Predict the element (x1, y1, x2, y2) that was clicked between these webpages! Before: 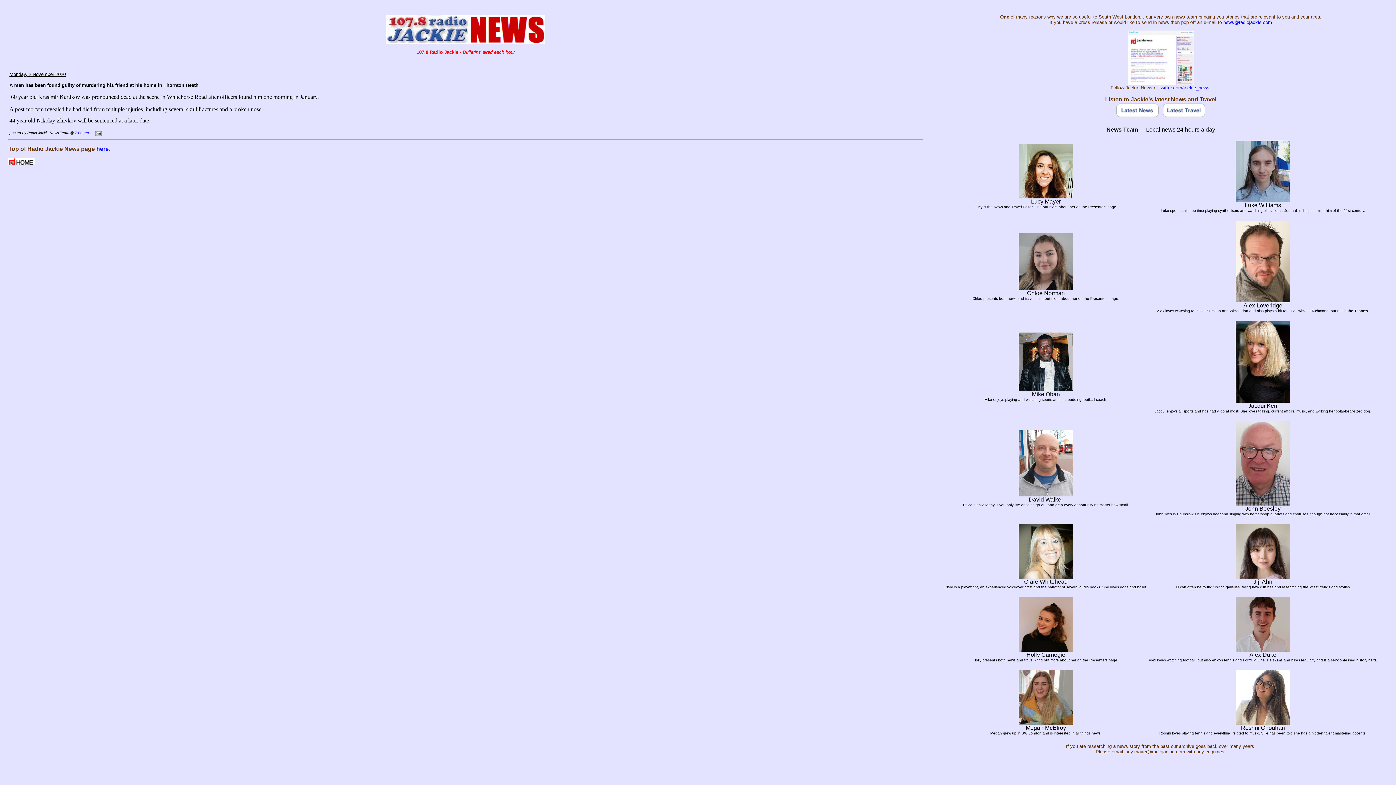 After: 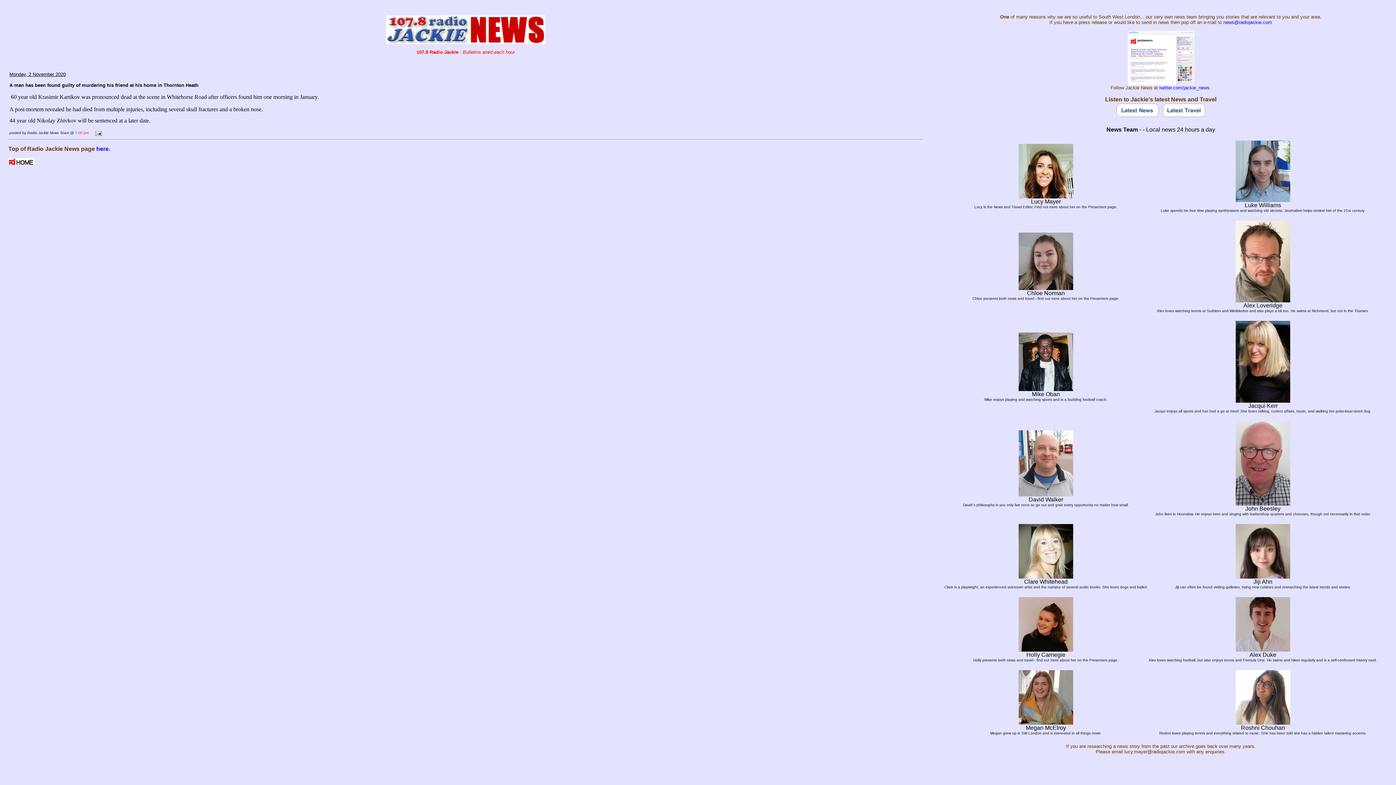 Action: bbox: (74, 131, 88, 135) label: 7:00 pm